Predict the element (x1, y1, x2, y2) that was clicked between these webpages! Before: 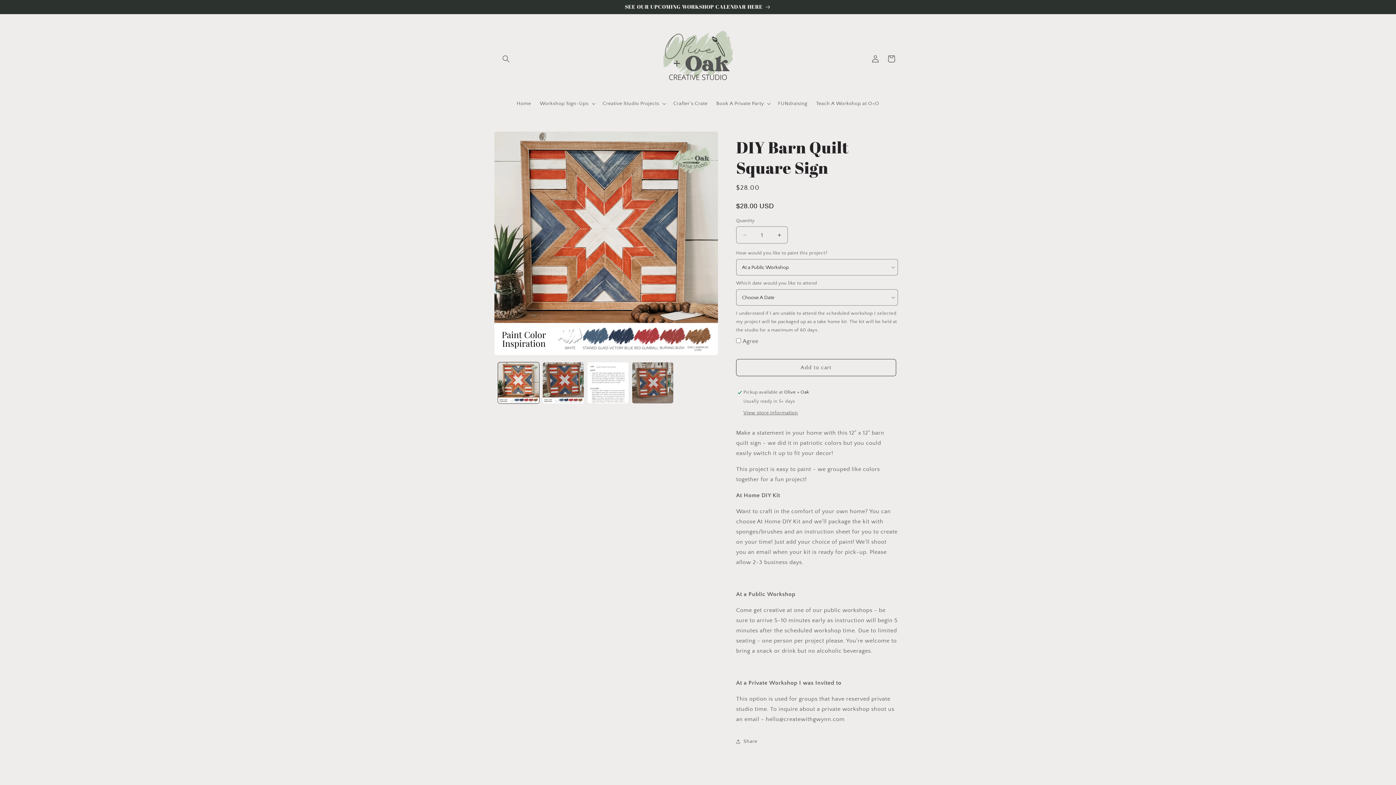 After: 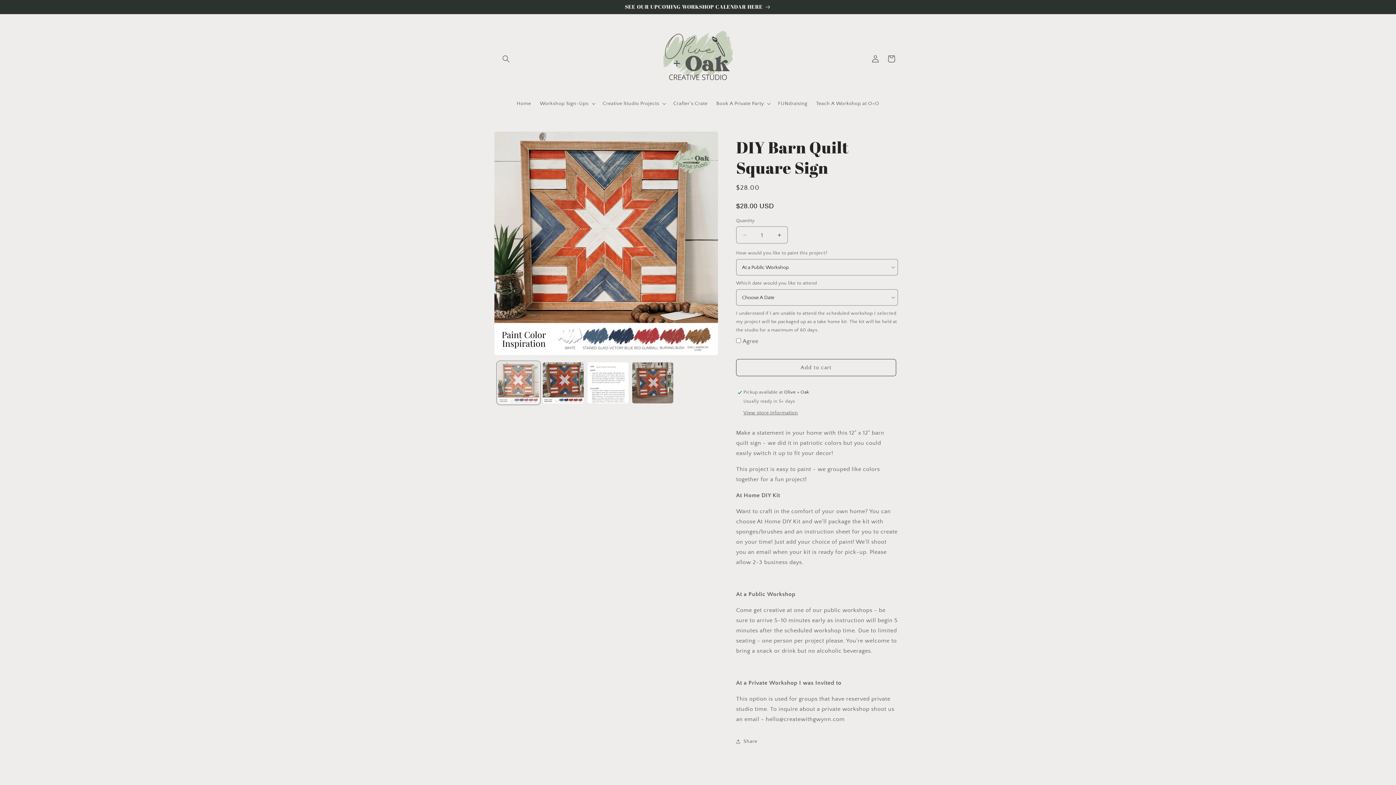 Action: label: Load image 1 in gallery view bbox: (498, 362, 539, 403)